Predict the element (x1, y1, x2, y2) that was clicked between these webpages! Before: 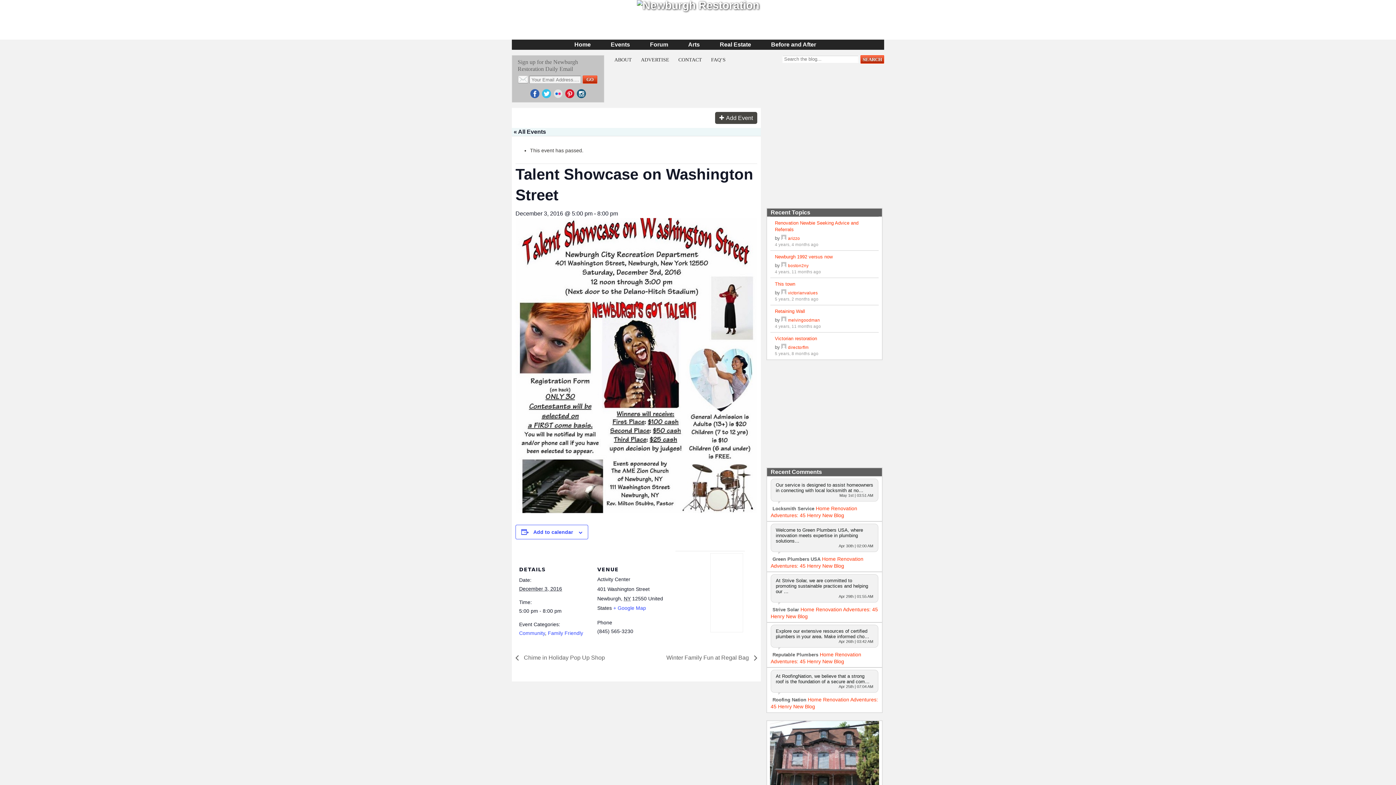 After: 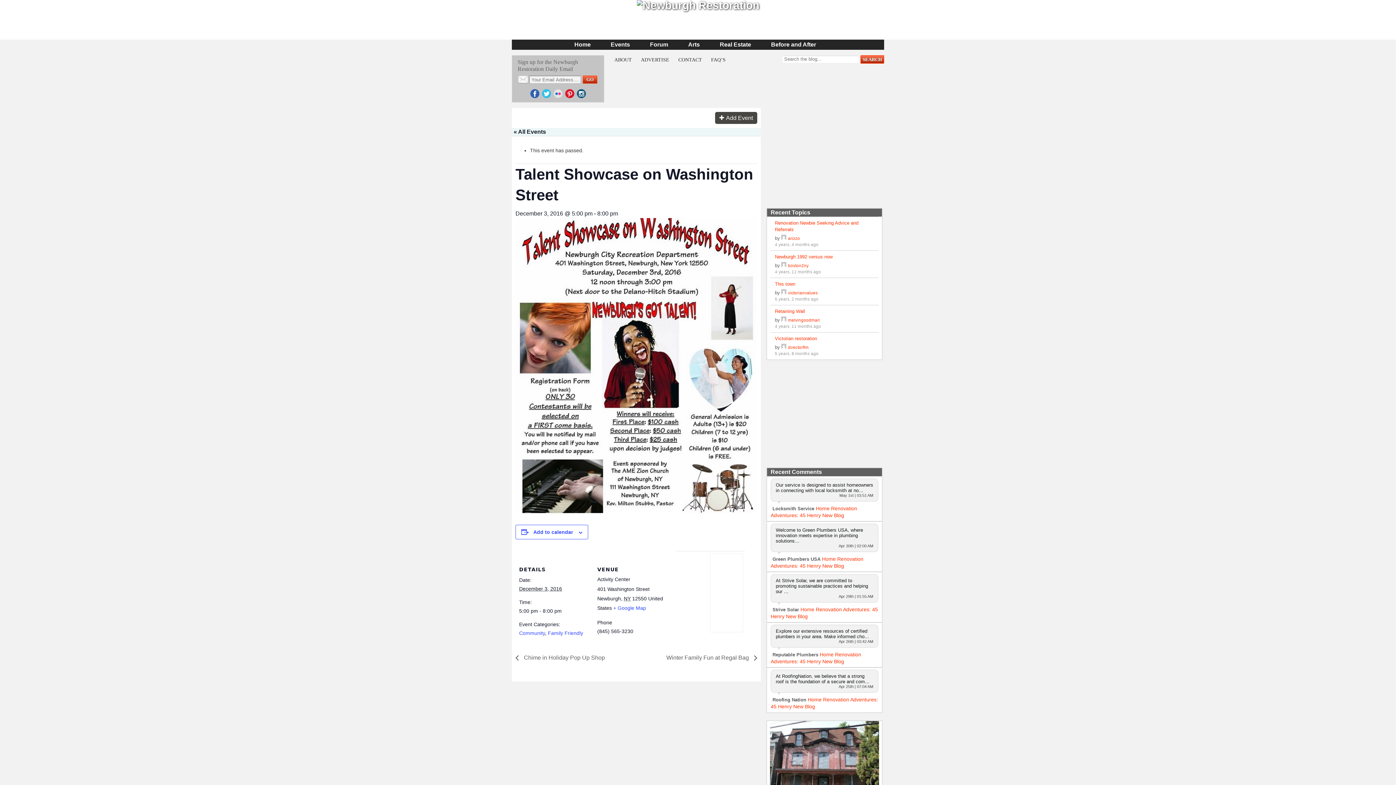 Action: bbox: (575, 88, 587, 98)